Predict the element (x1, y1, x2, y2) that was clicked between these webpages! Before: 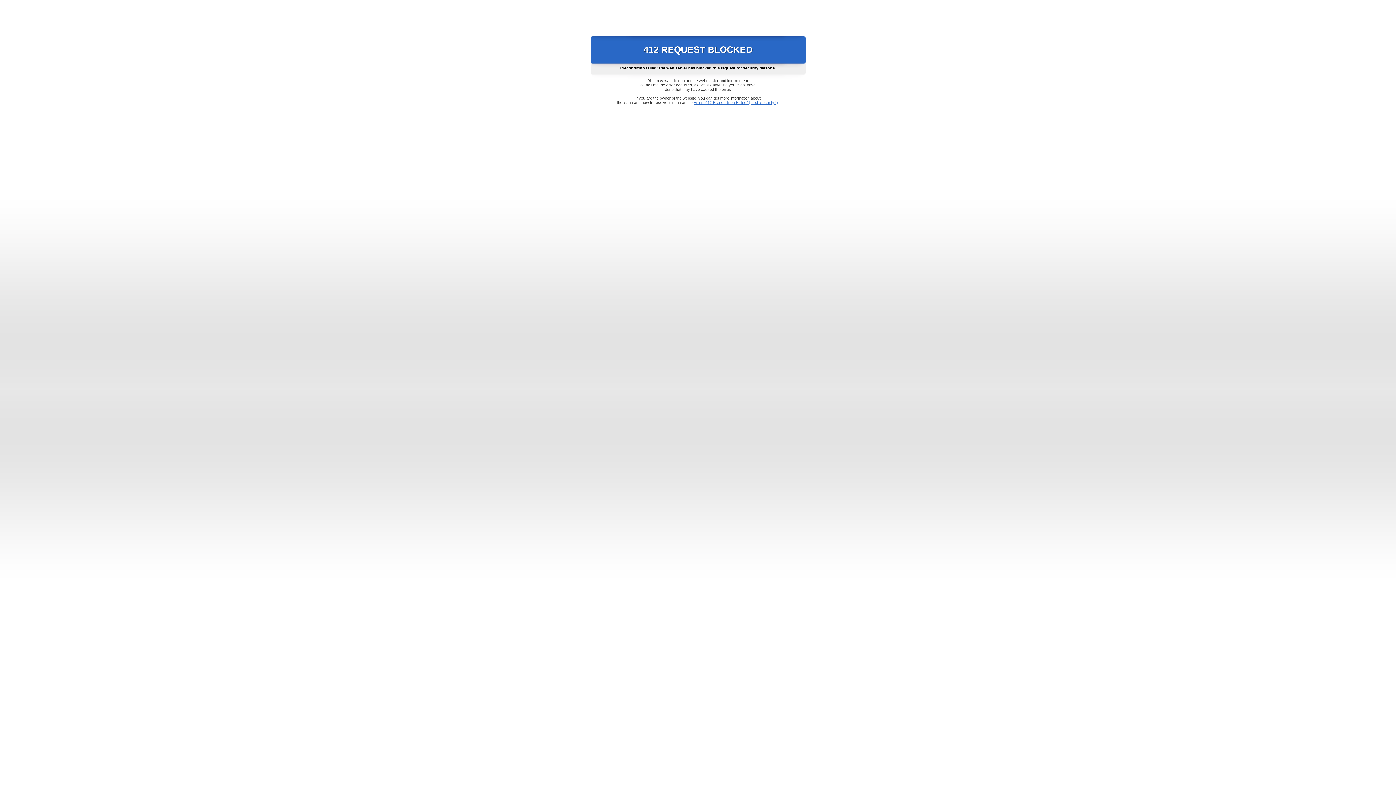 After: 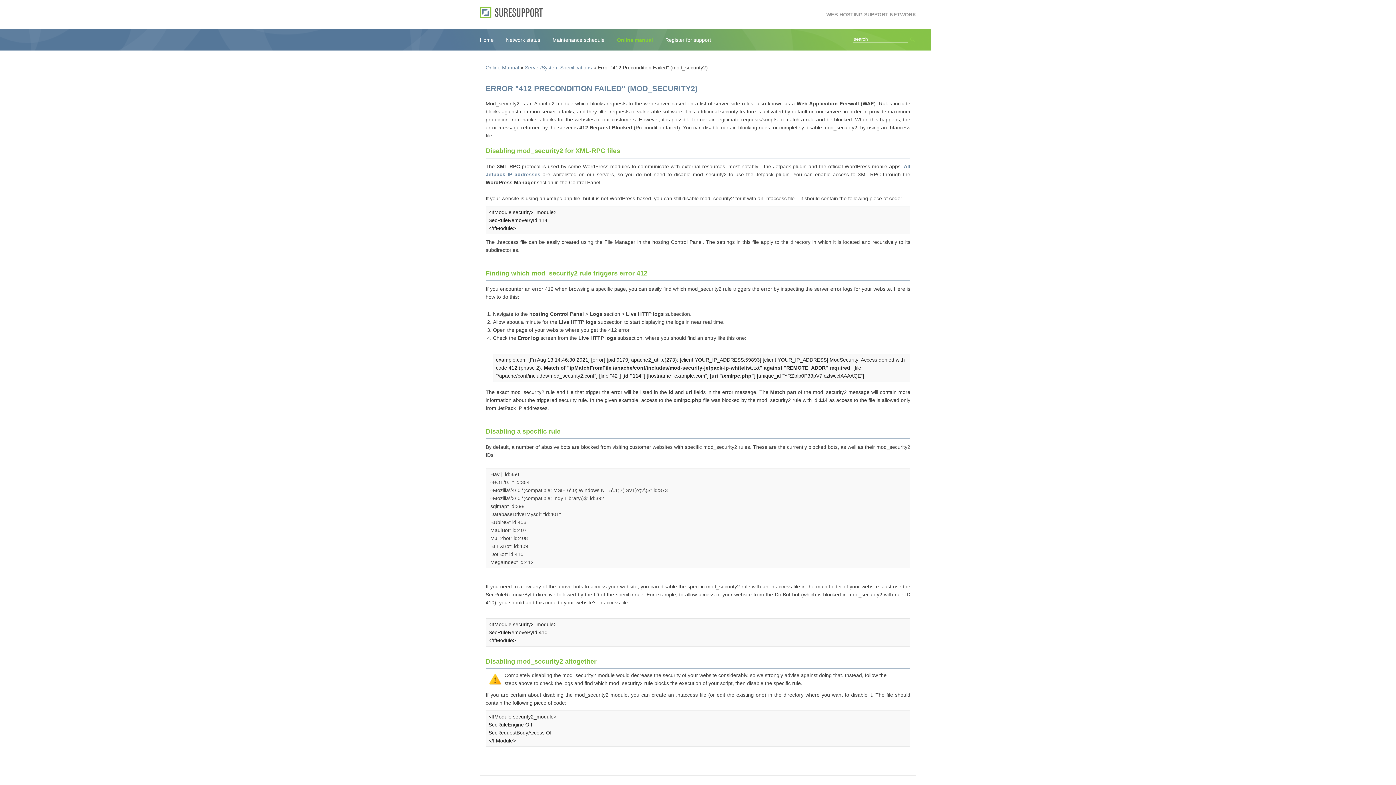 Action: label: Error "412 Precondition Failed" (mod_security2) bbox: (693, 100, 778, 104)